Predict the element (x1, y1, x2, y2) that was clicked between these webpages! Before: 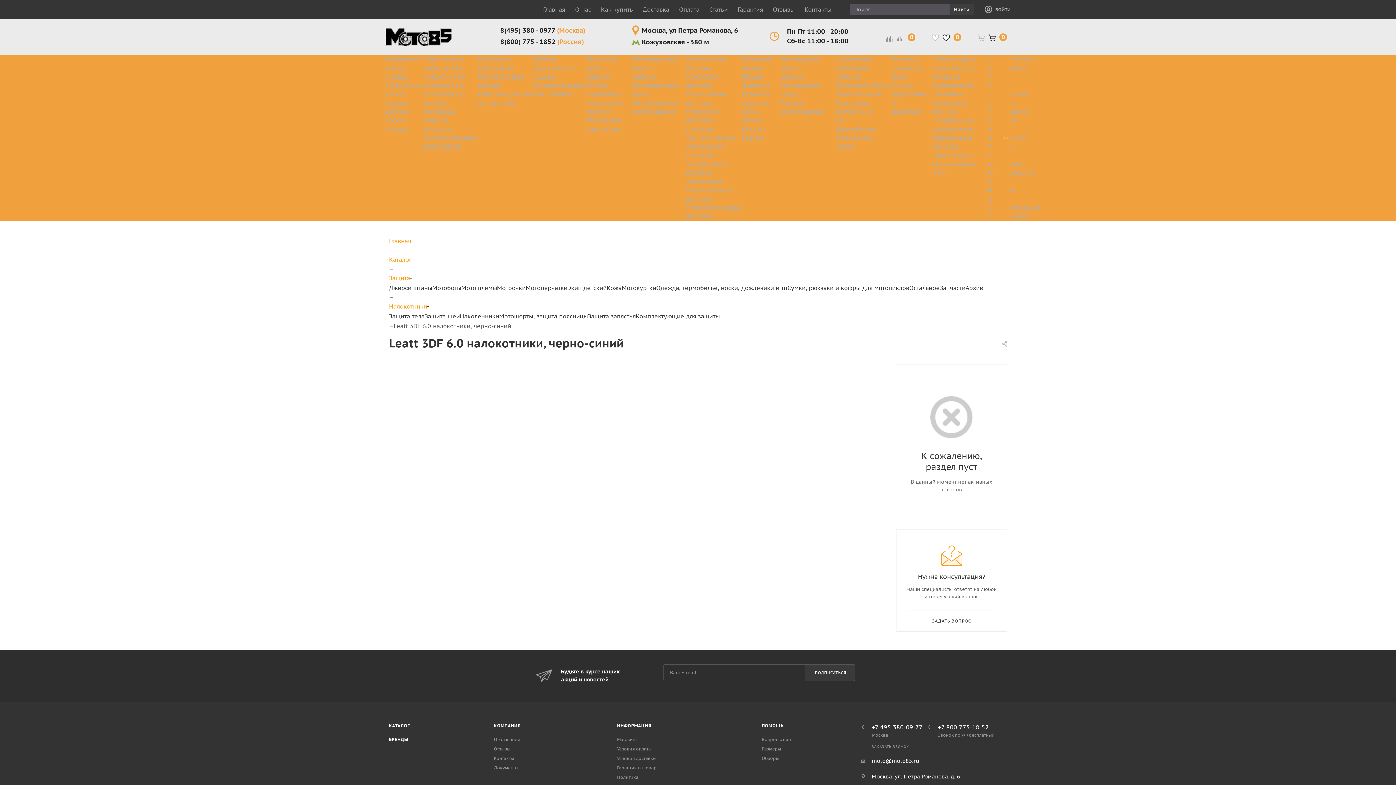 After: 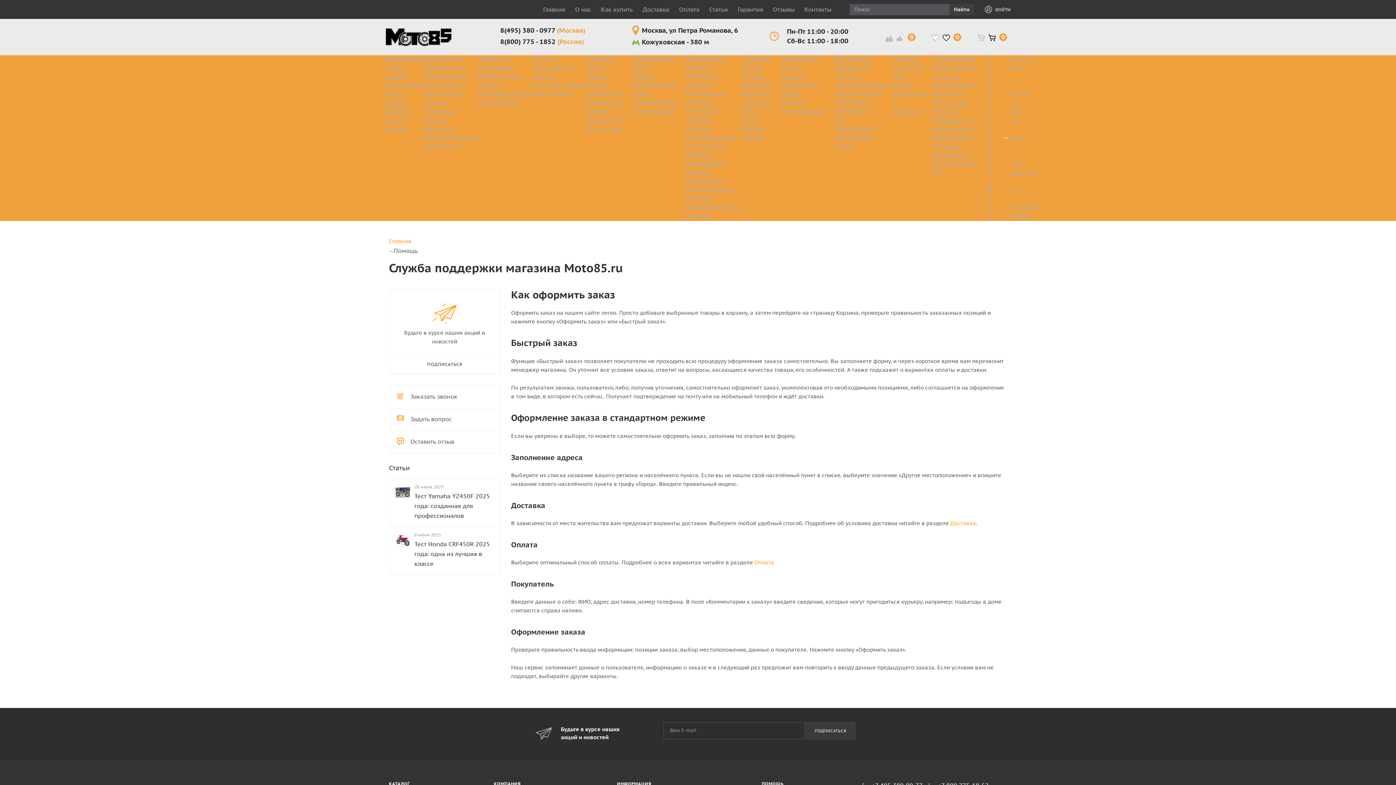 Action: label: ПОМОЩЬ bbox: (761, 723, 783, 728)